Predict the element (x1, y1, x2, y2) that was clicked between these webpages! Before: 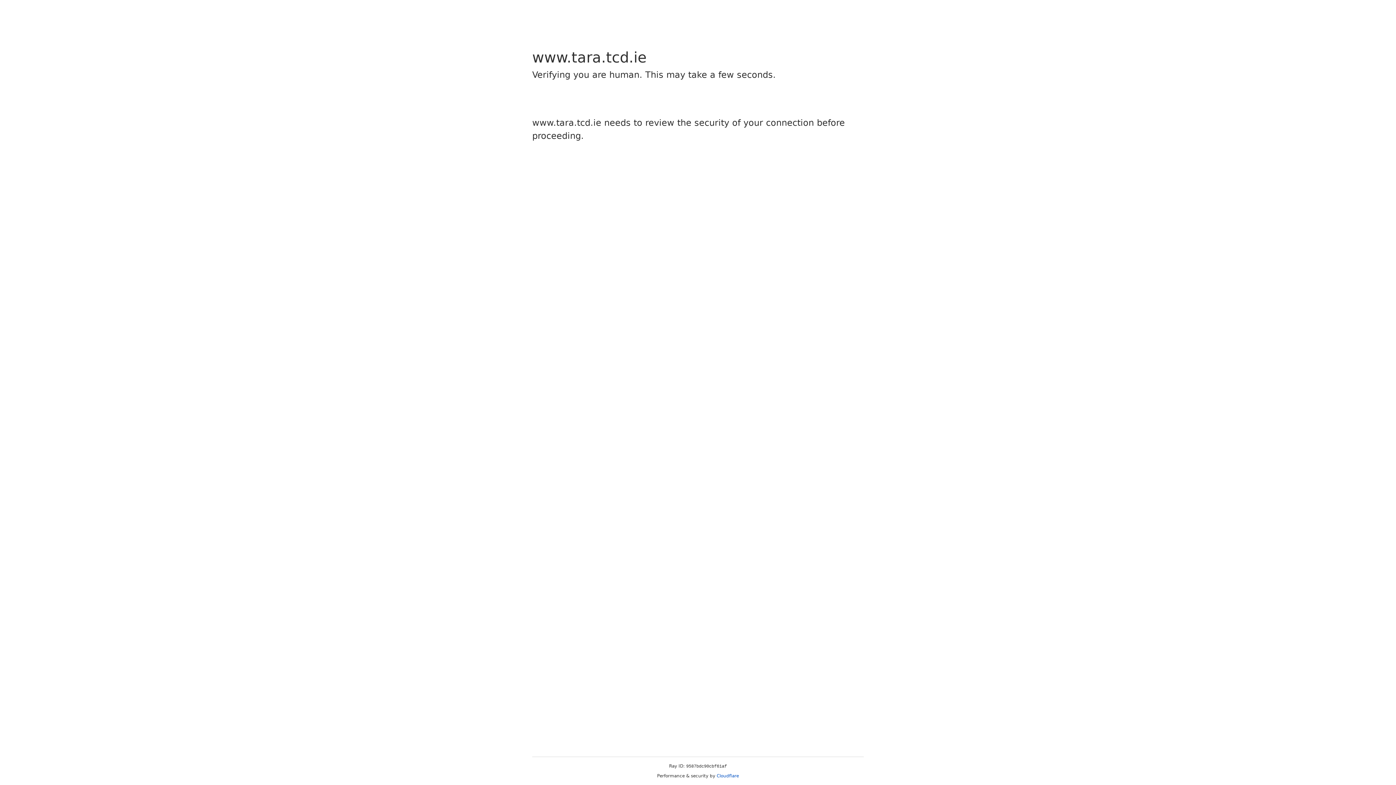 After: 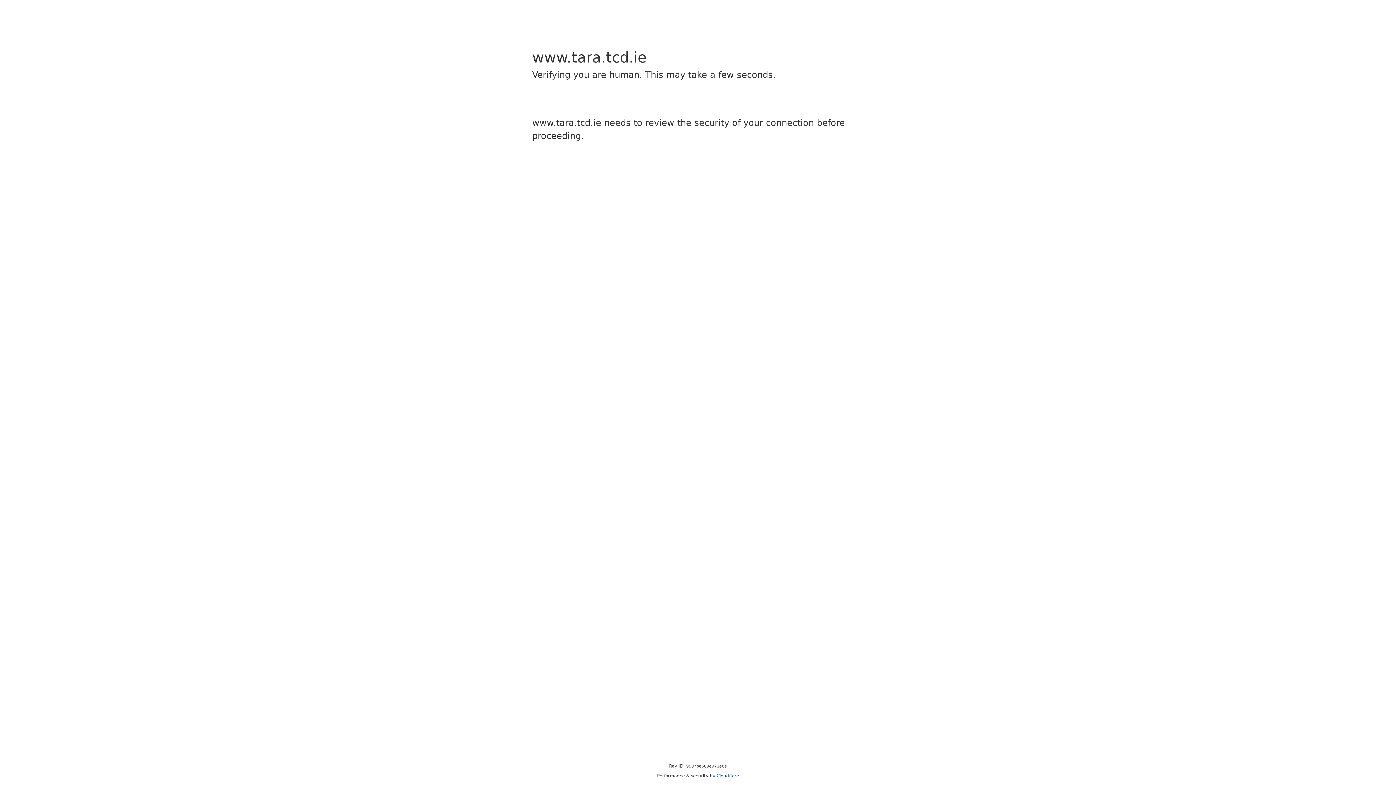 Action: label: Cloudflare bbox: (716, 773, 739, 778)